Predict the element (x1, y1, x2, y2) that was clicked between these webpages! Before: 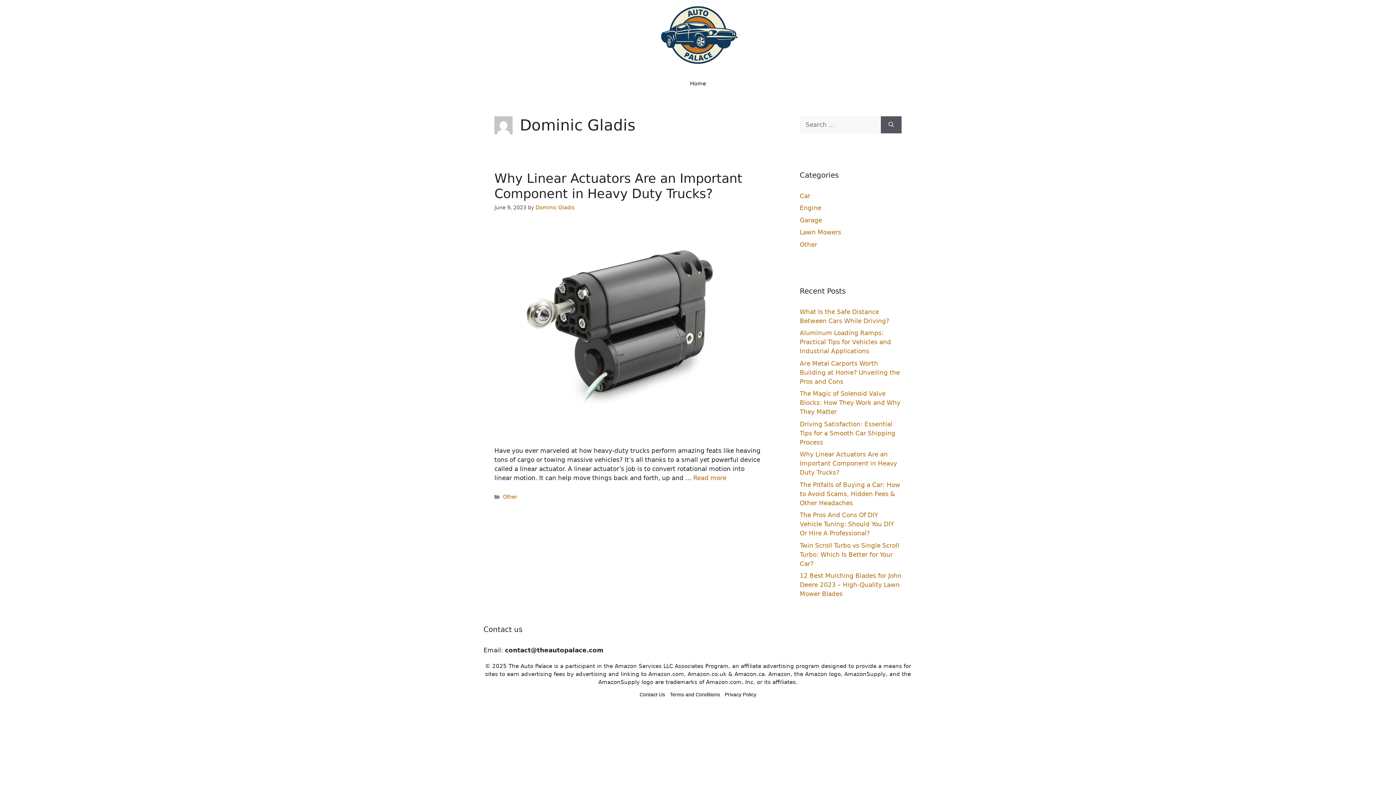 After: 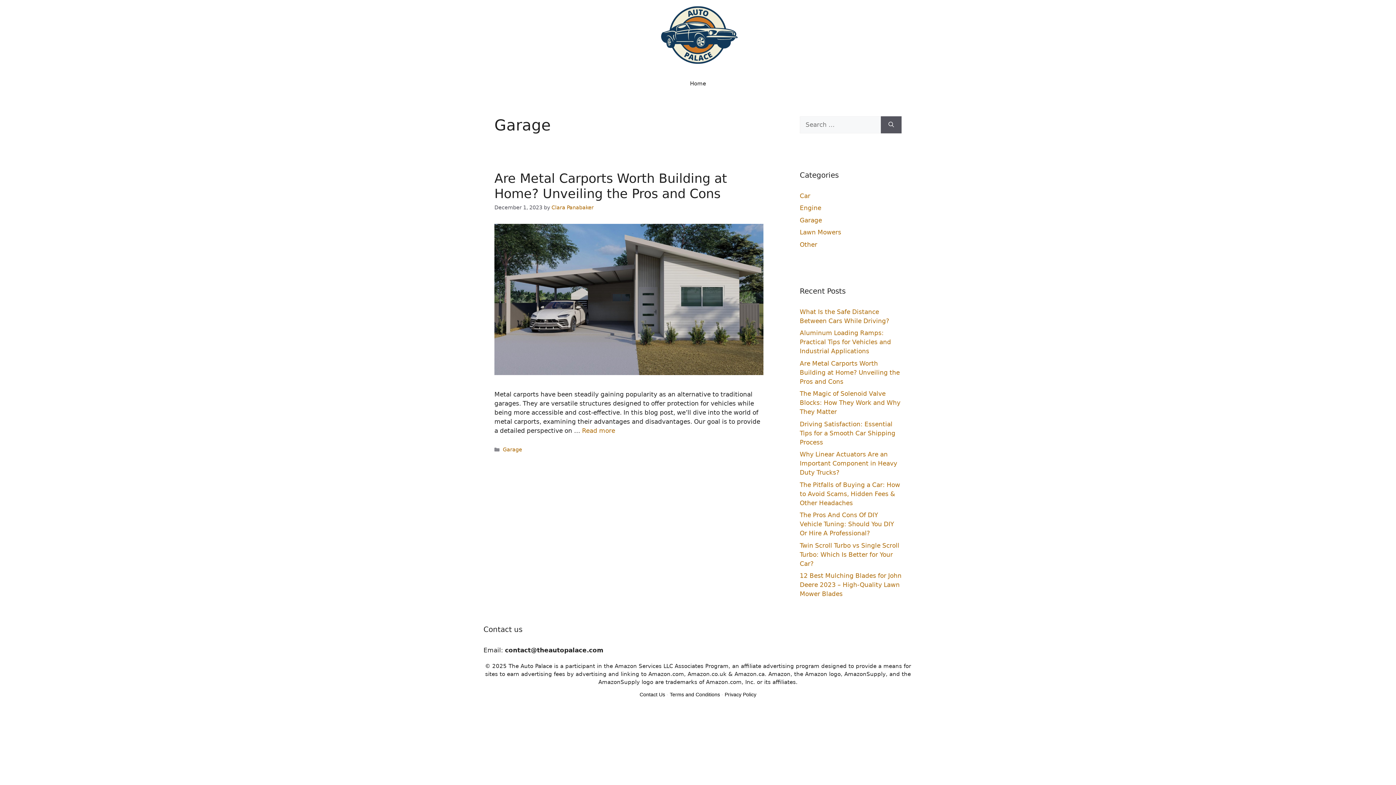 Action: bbox: (800, 216, 822, 223) label: Garage